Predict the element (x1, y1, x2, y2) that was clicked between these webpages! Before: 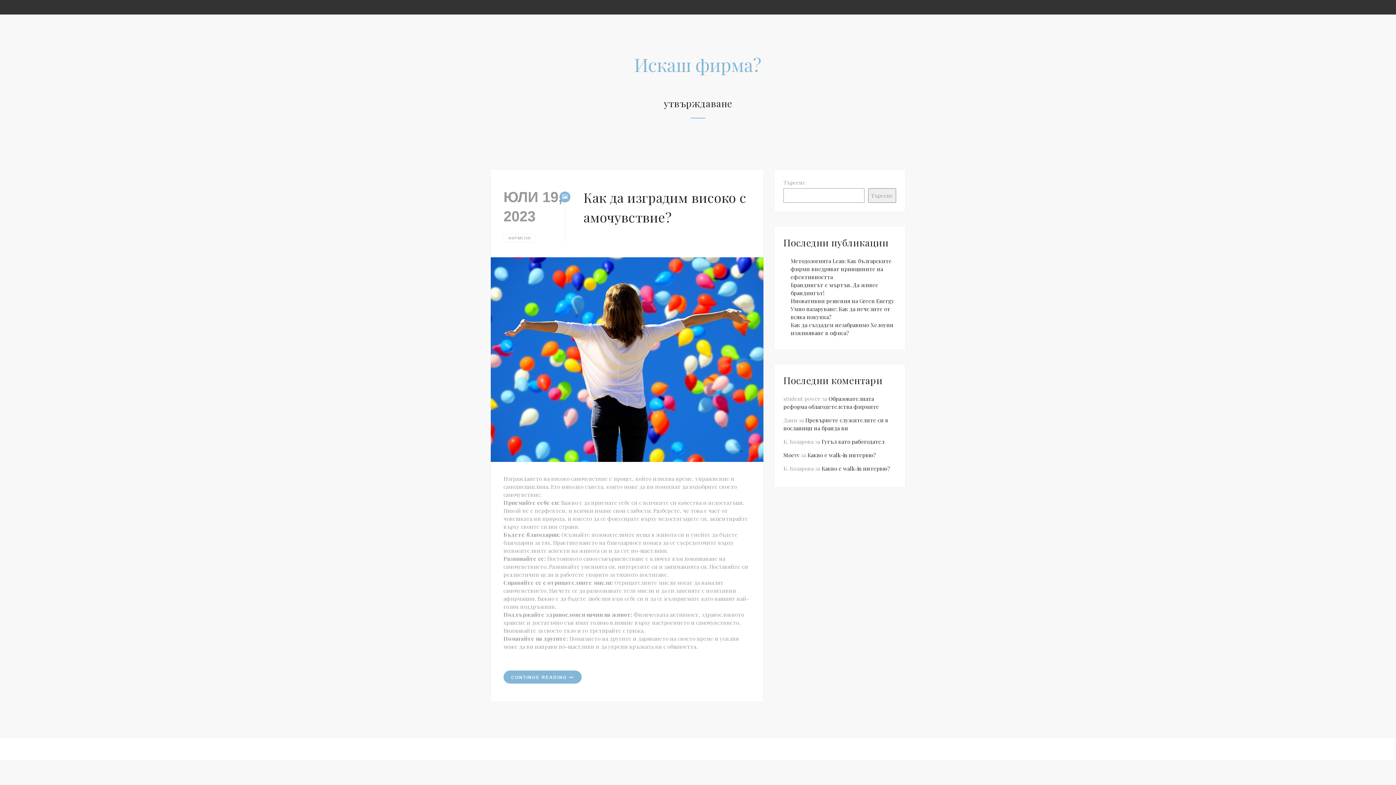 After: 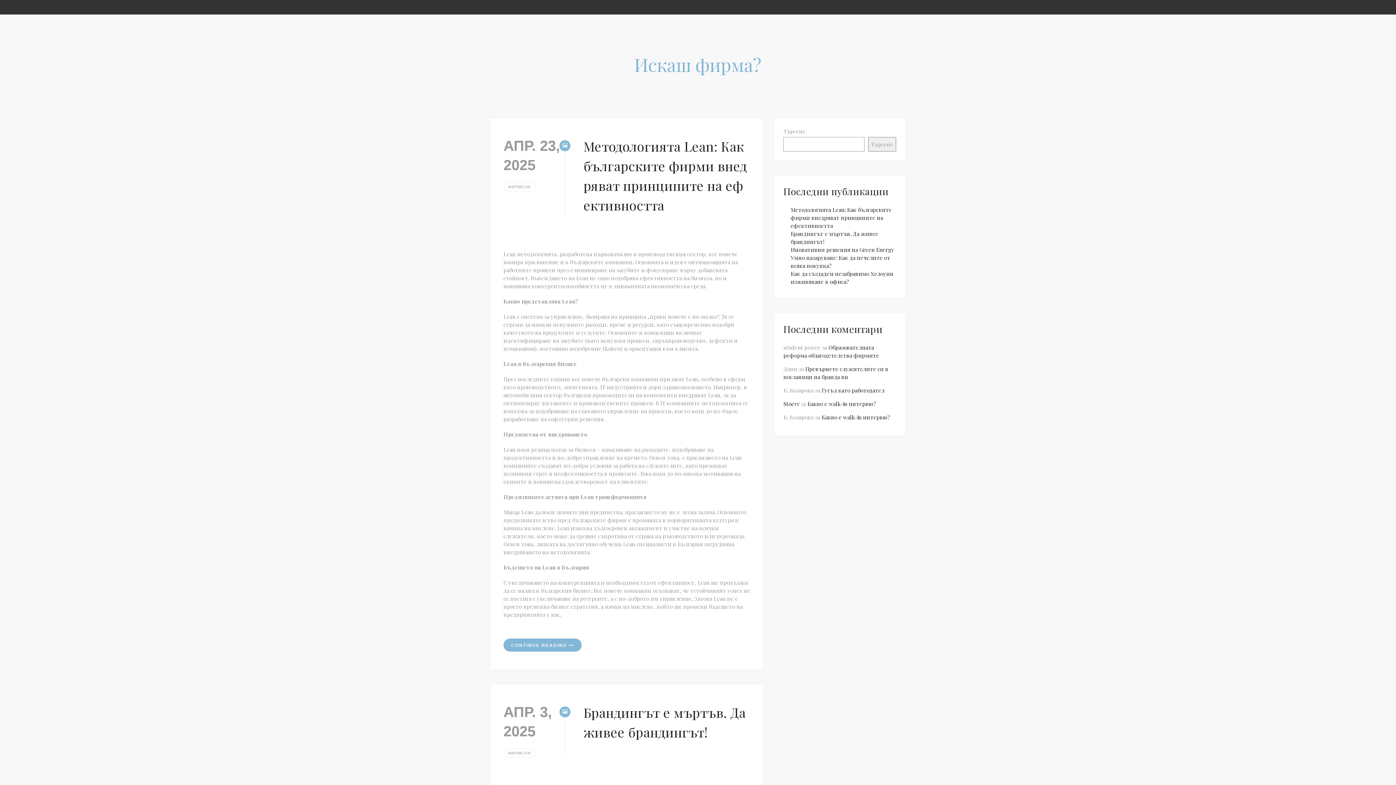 Action: bbox: (783, 451, 799, 458) label: Stoevv